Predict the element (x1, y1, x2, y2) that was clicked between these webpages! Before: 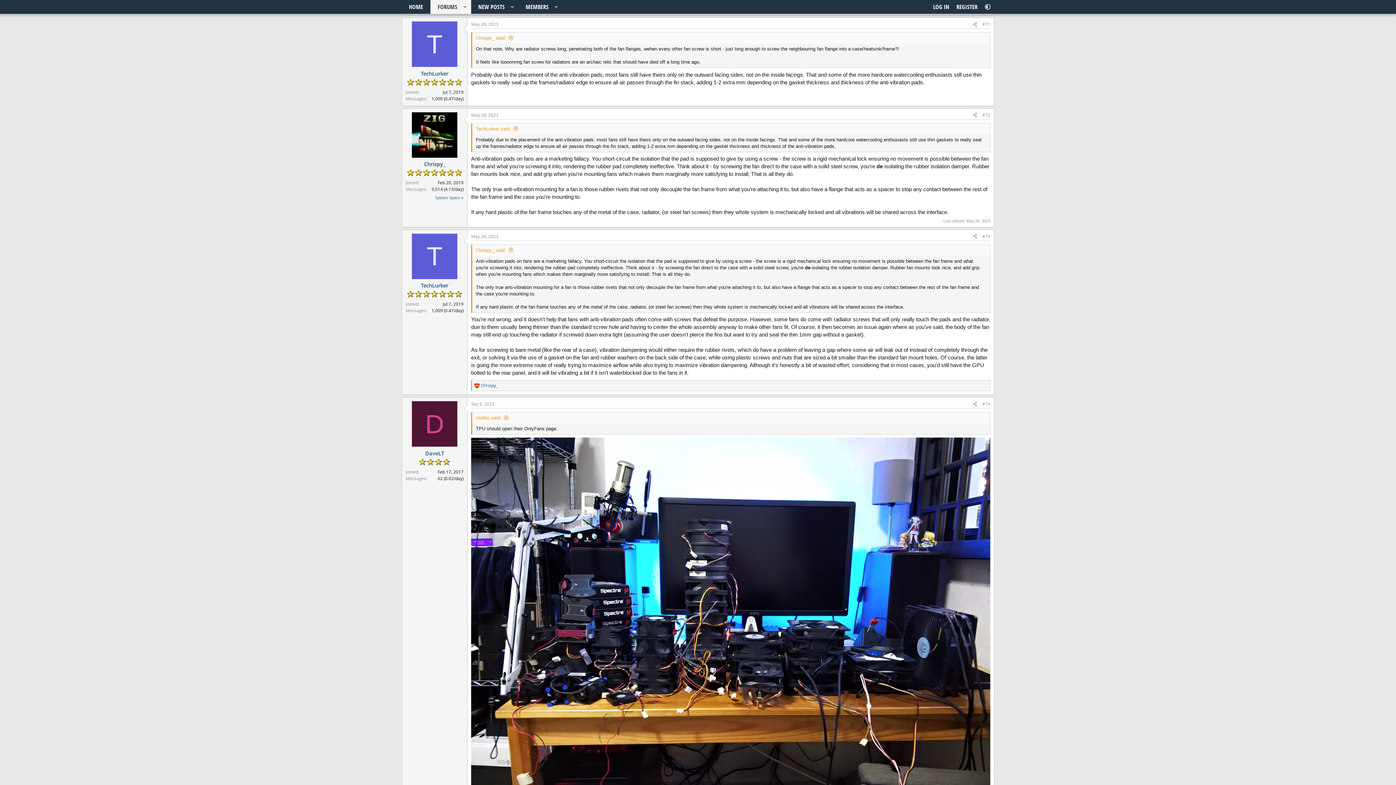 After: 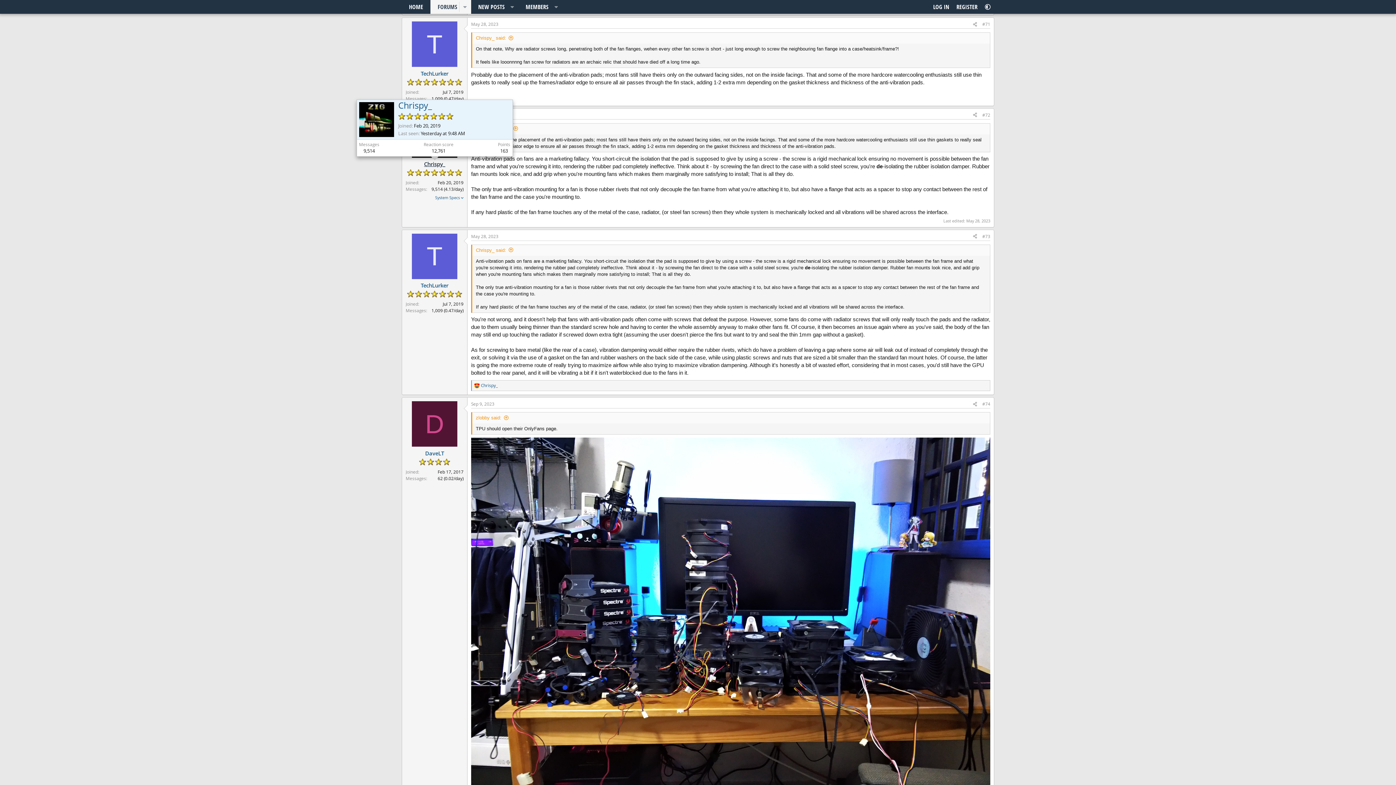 Action: label: Chrispy_ bbox: (424, 160, 445, 167)